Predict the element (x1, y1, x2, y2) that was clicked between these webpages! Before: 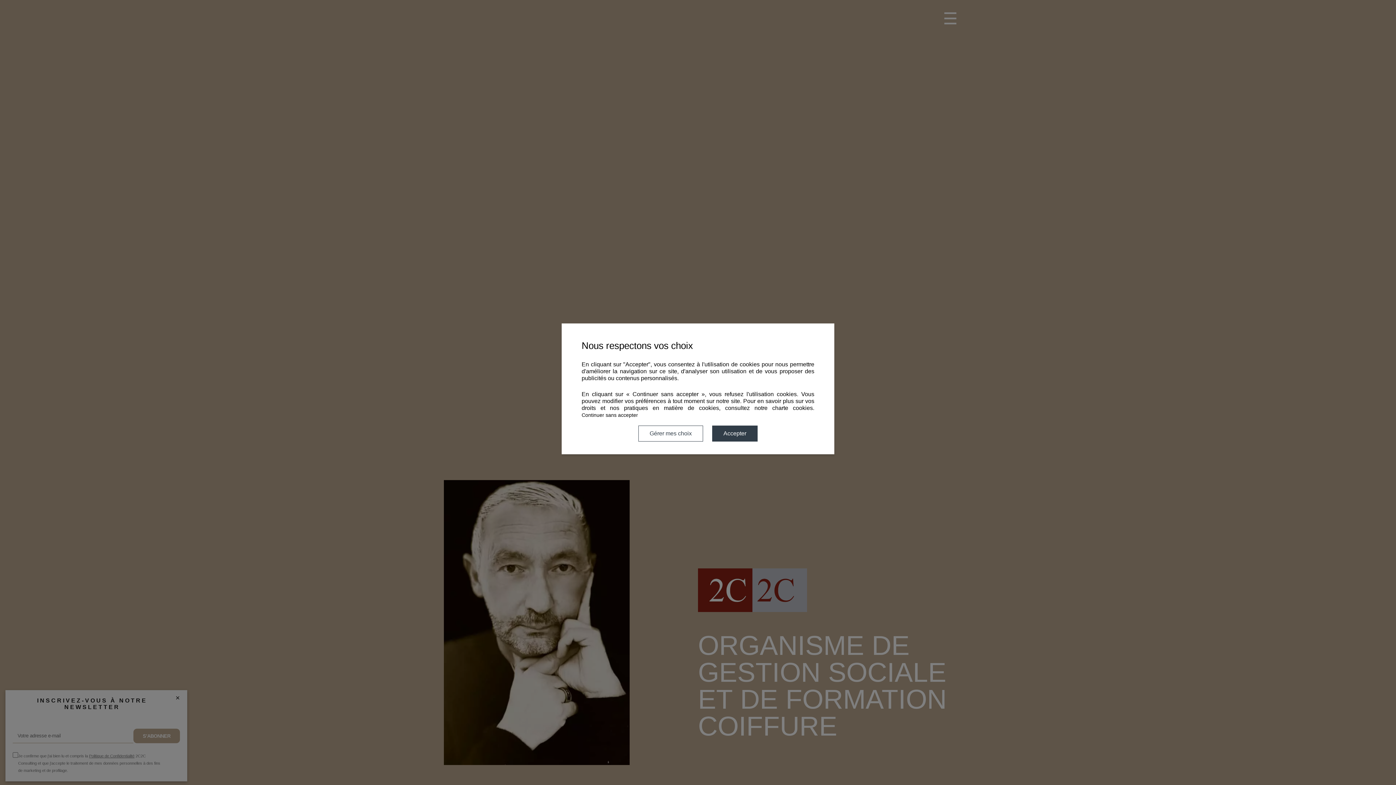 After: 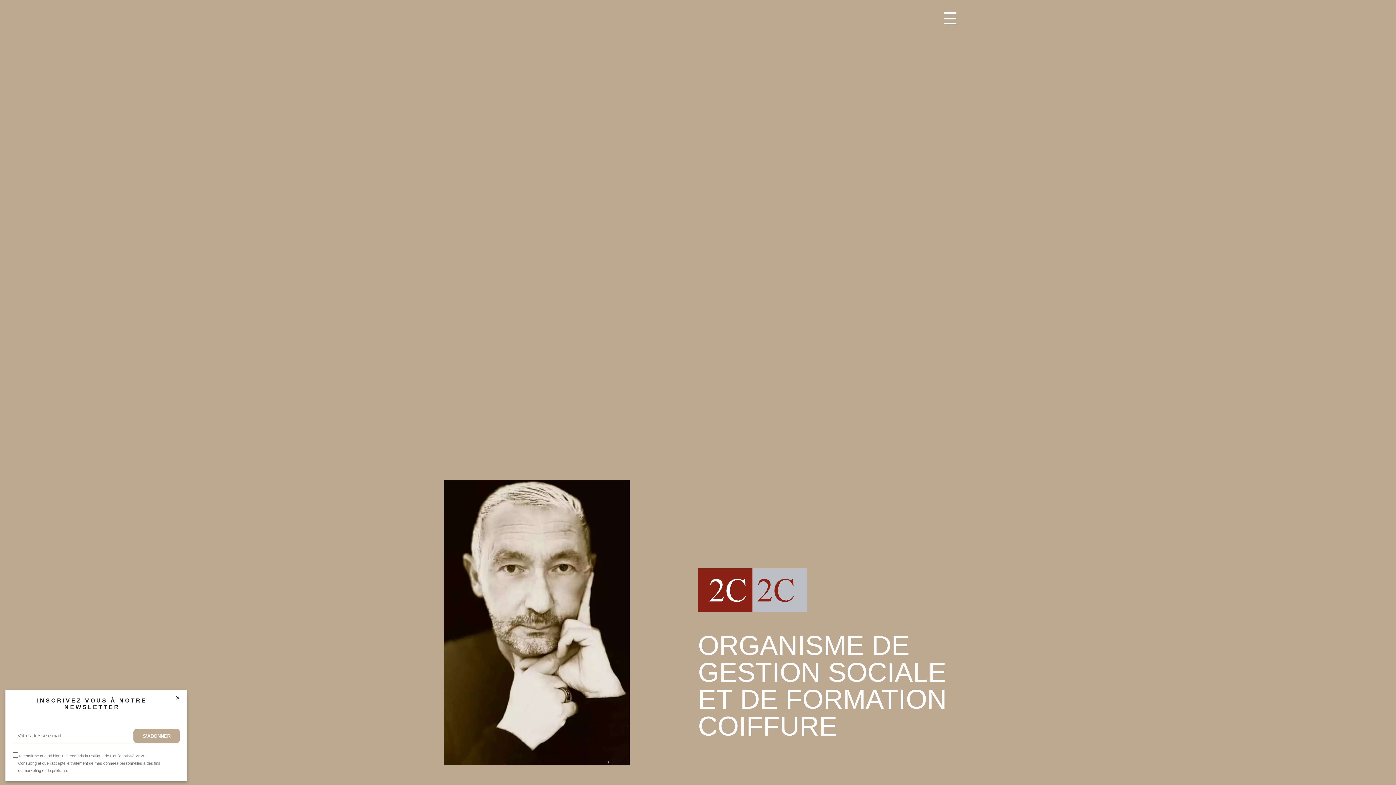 Action: bbox: (581, 412, 638, 418) label: Continuer sans accepter